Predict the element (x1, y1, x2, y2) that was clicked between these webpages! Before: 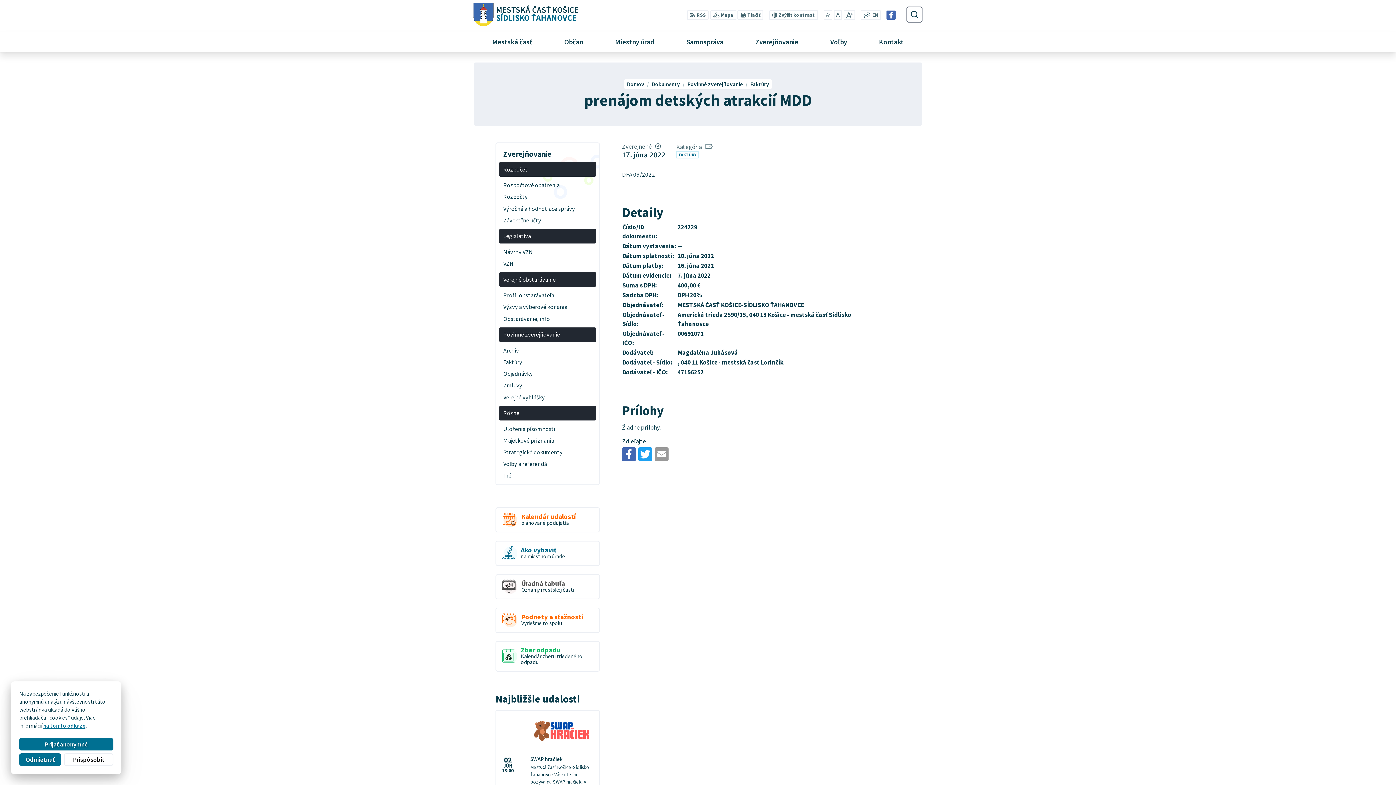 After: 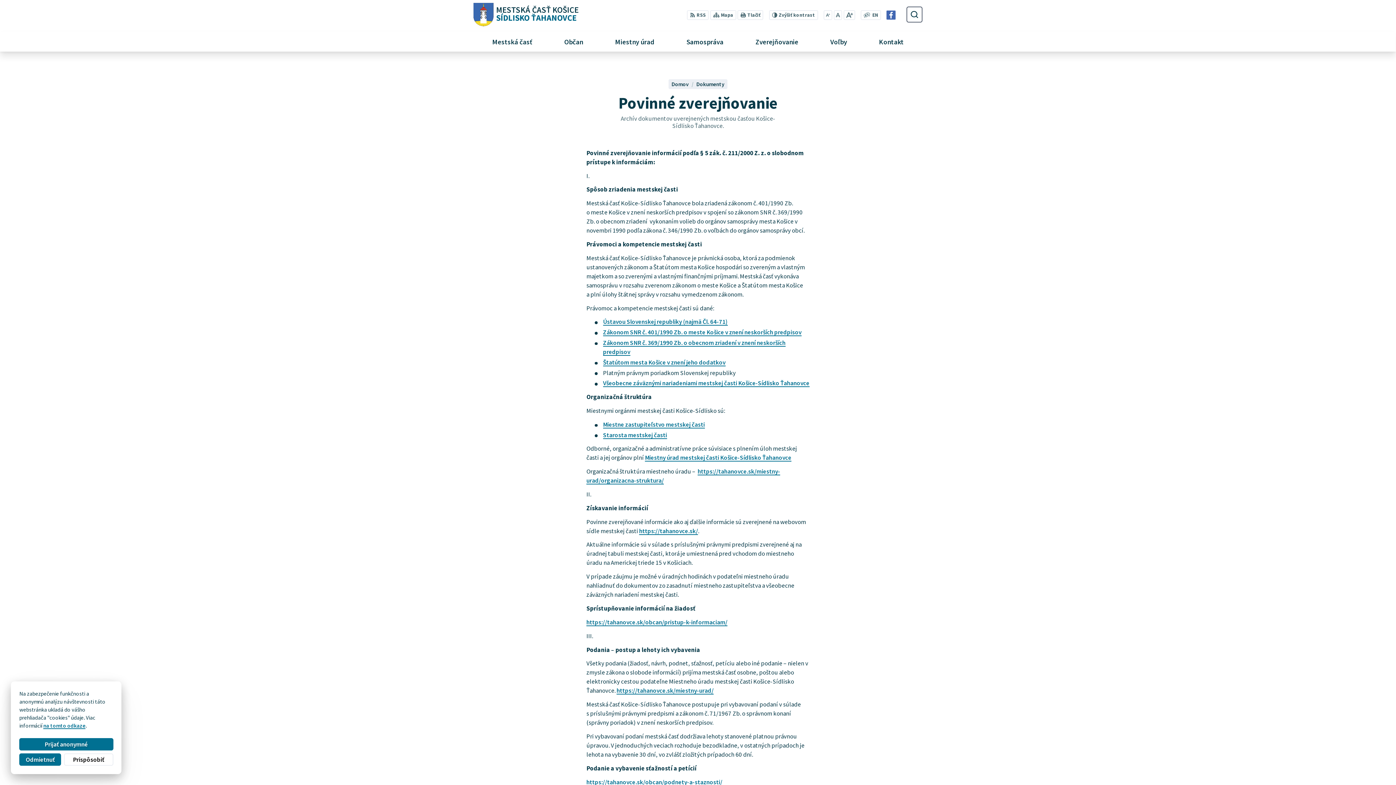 Action: label: Povinné zverejňovanie bbox: (687, 80, 750, 87)